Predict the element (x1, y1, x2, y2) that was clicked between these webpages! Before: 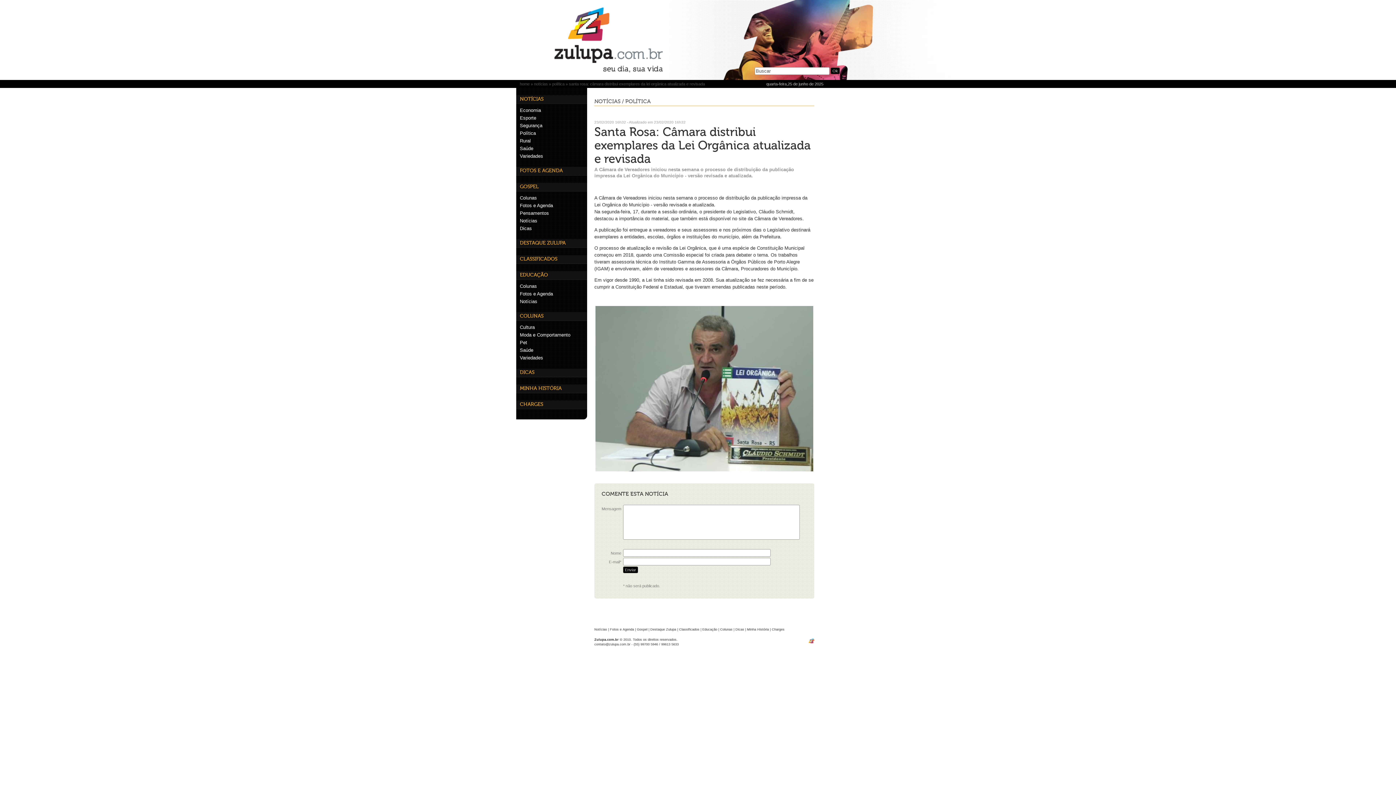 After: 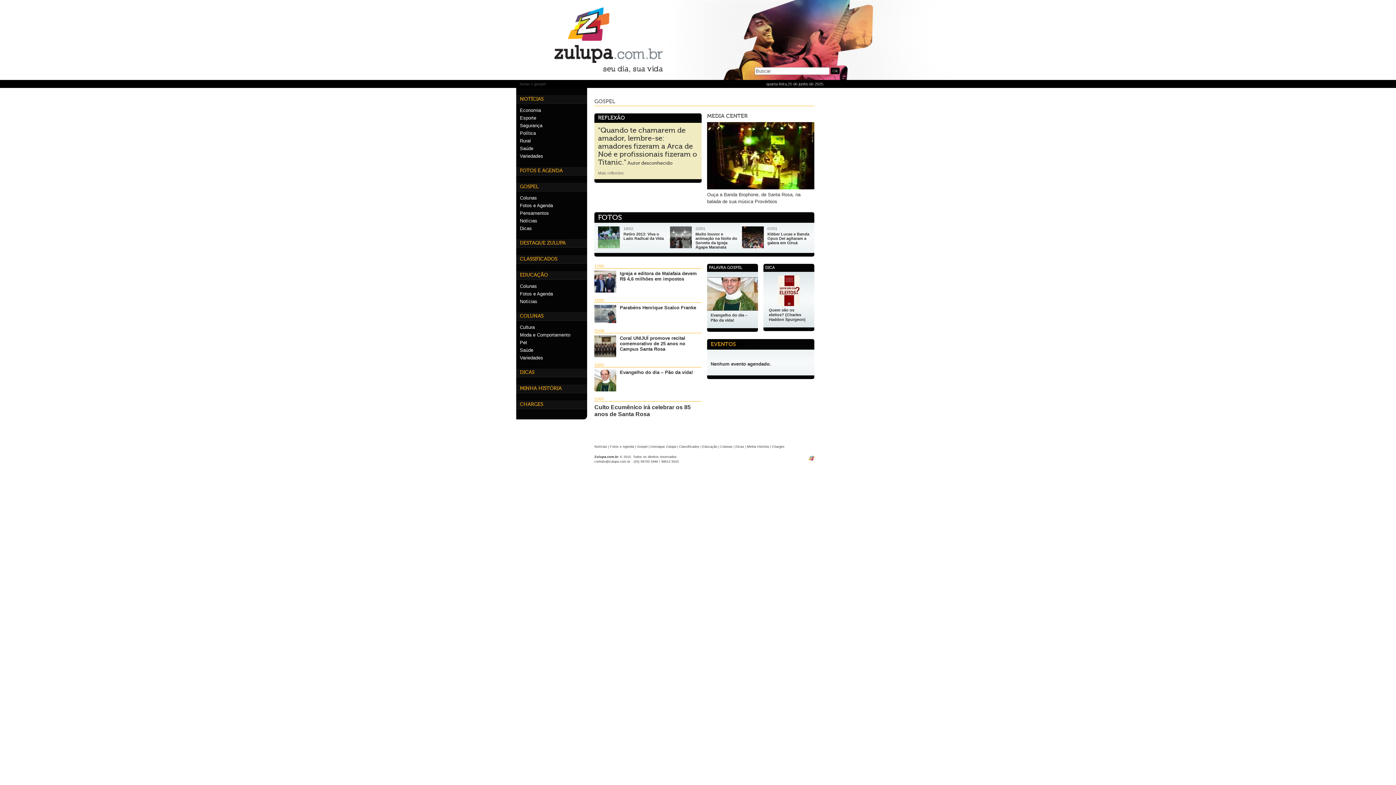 Action: label: Gospel bbox: (637, 628, 647, 631)